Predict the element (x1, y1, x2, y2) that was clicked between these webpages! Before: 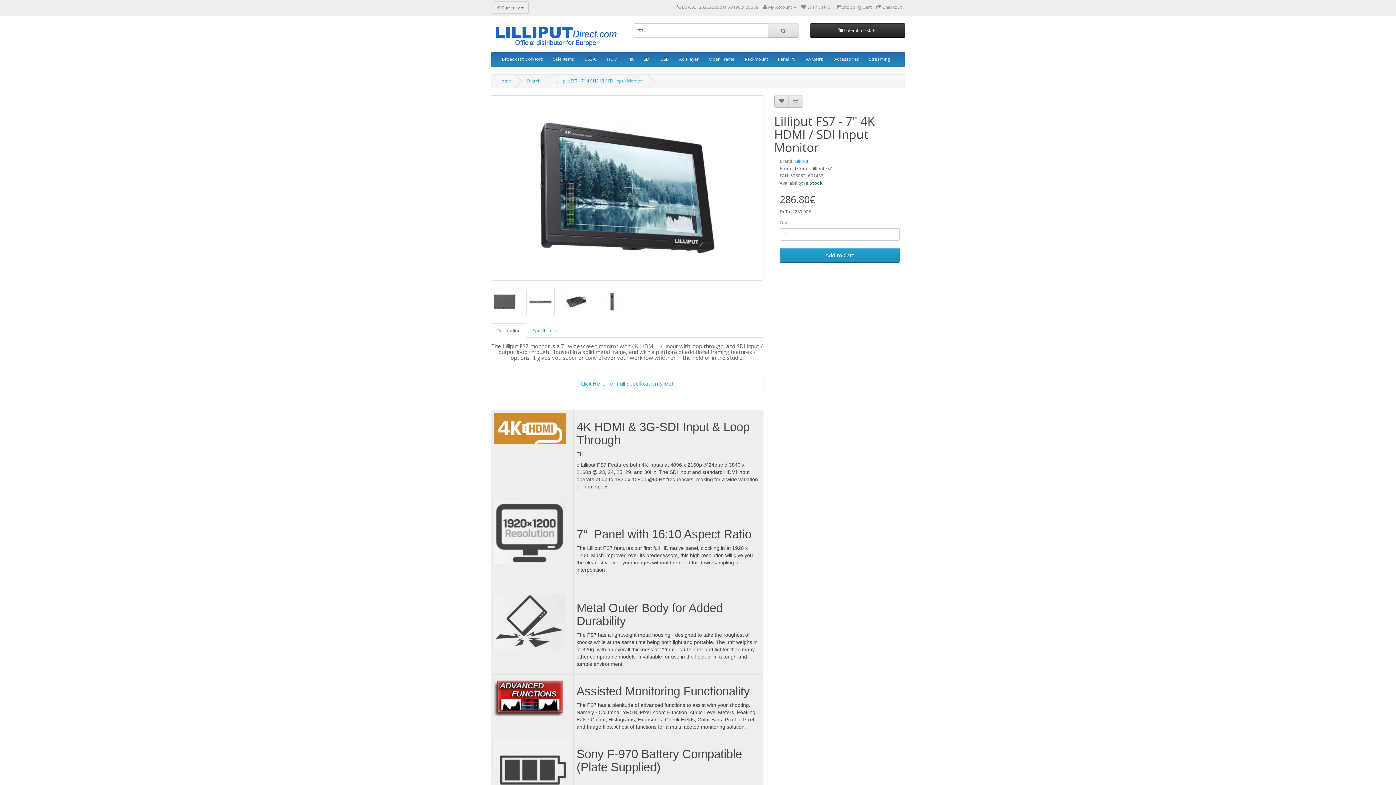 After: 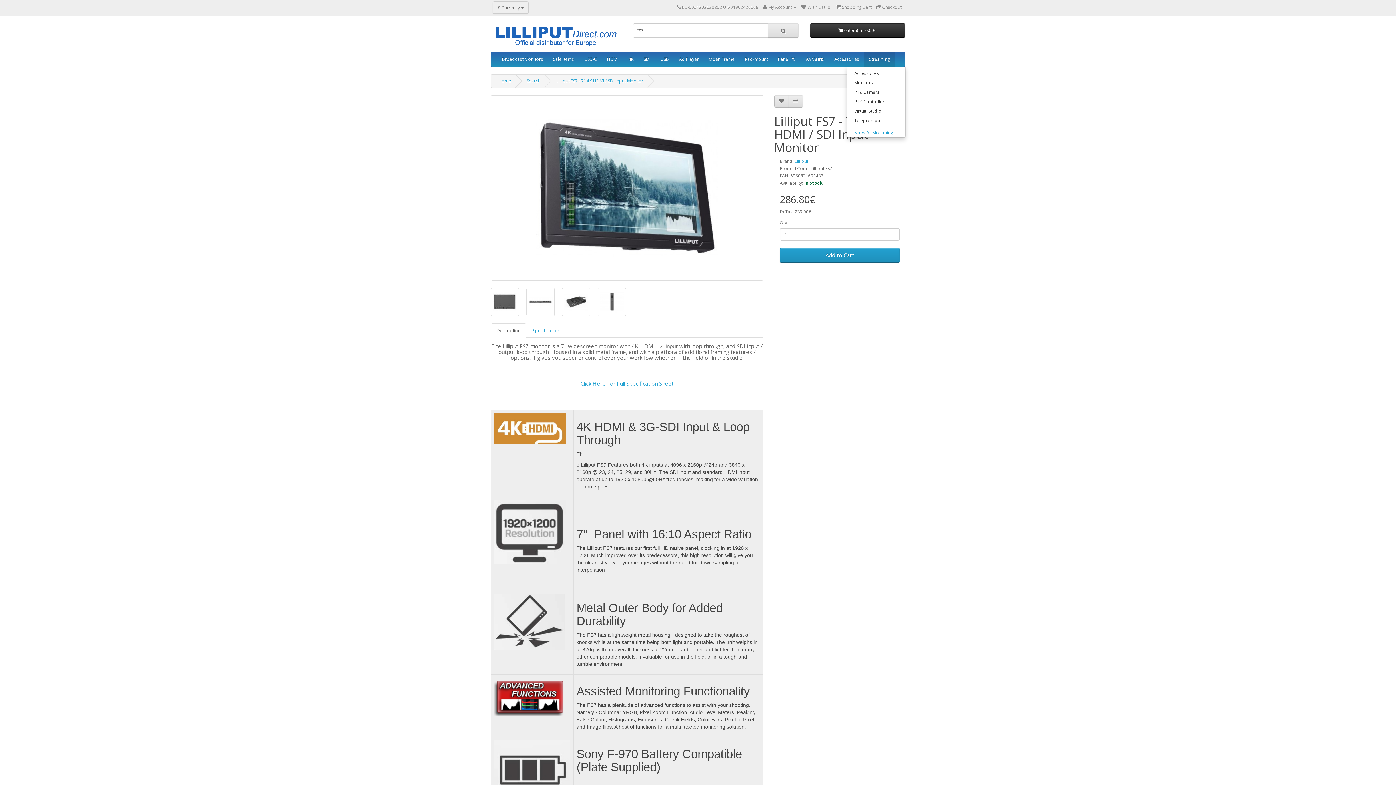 Action: bbox: (864, 51, 894, 66) label: Streaming